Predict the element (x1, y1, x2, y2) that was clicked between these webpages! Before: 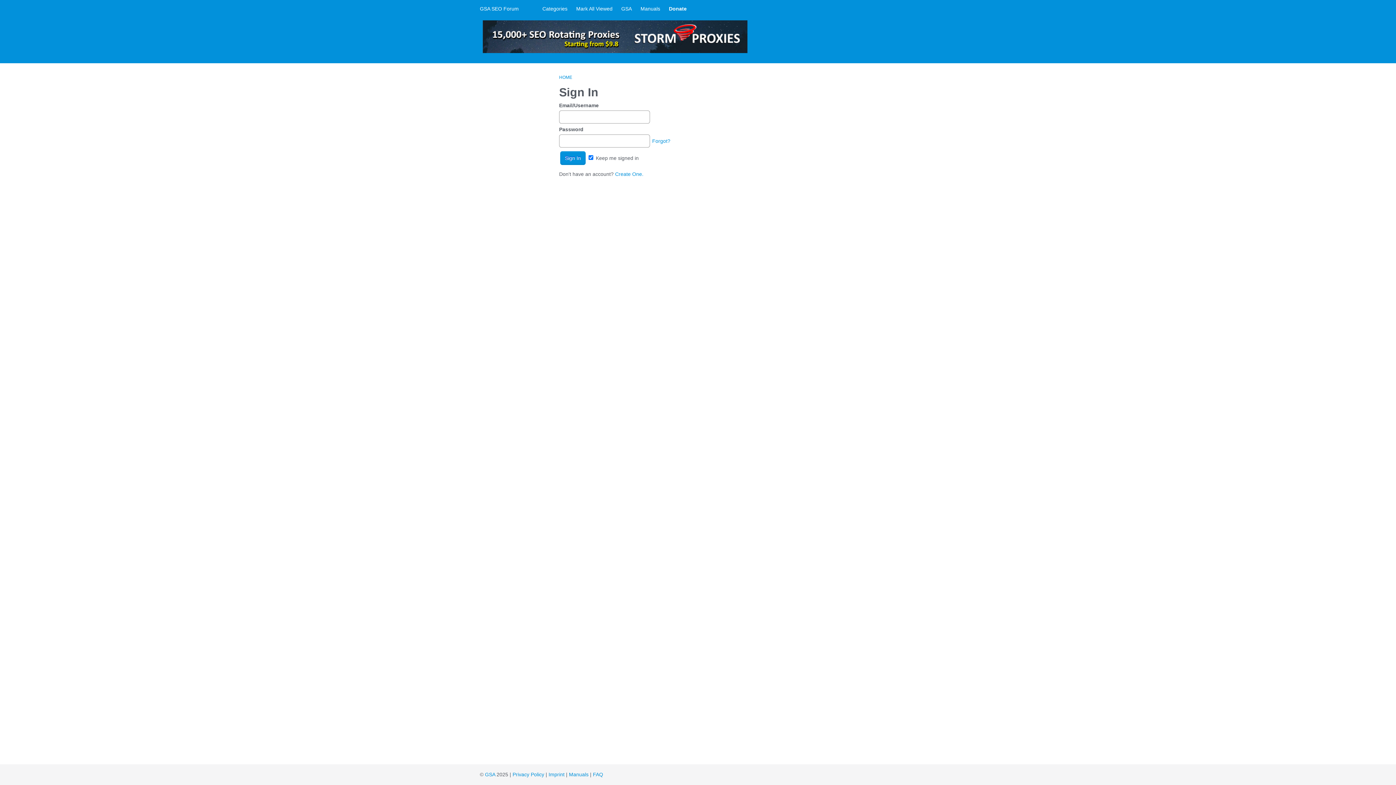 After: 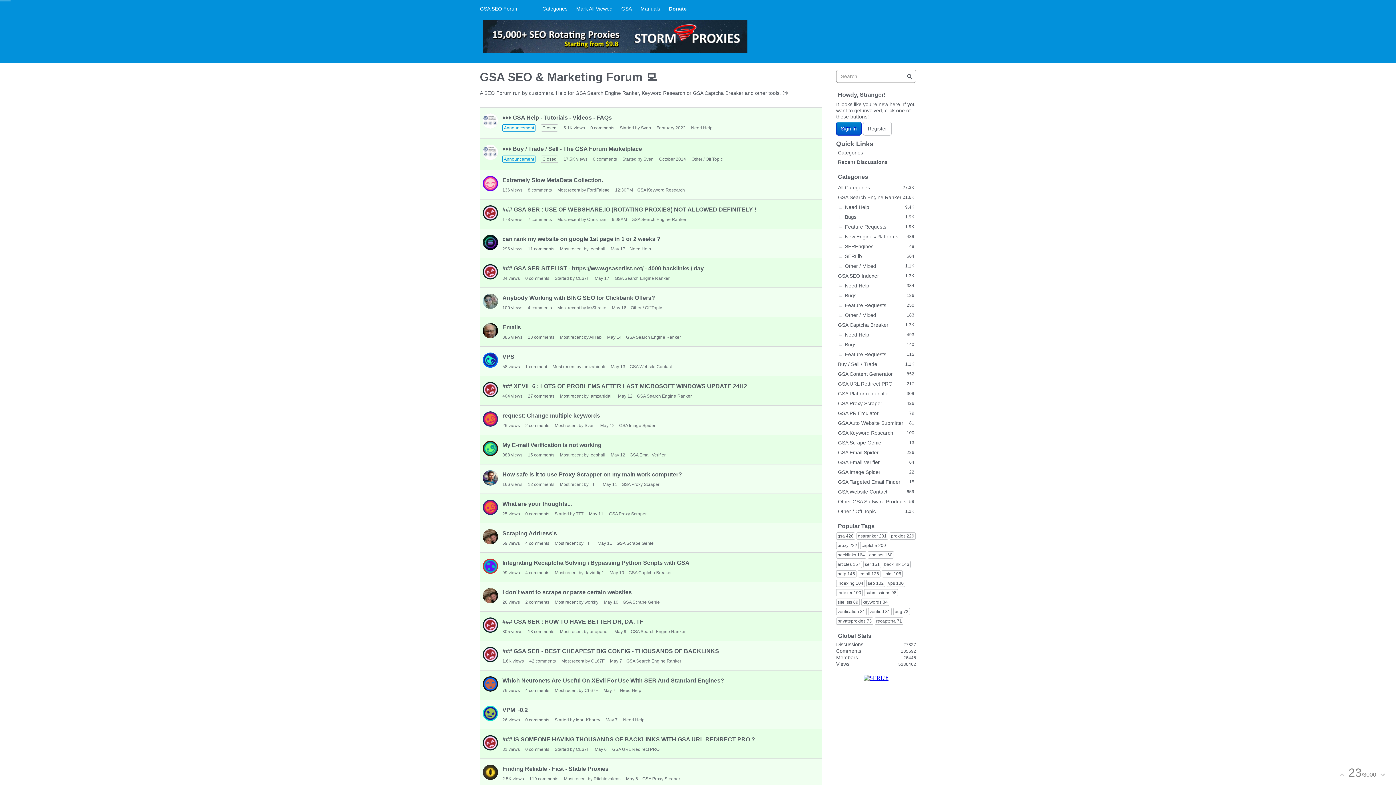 Action: label: HOME bbox: (559, 74, 572, 80)